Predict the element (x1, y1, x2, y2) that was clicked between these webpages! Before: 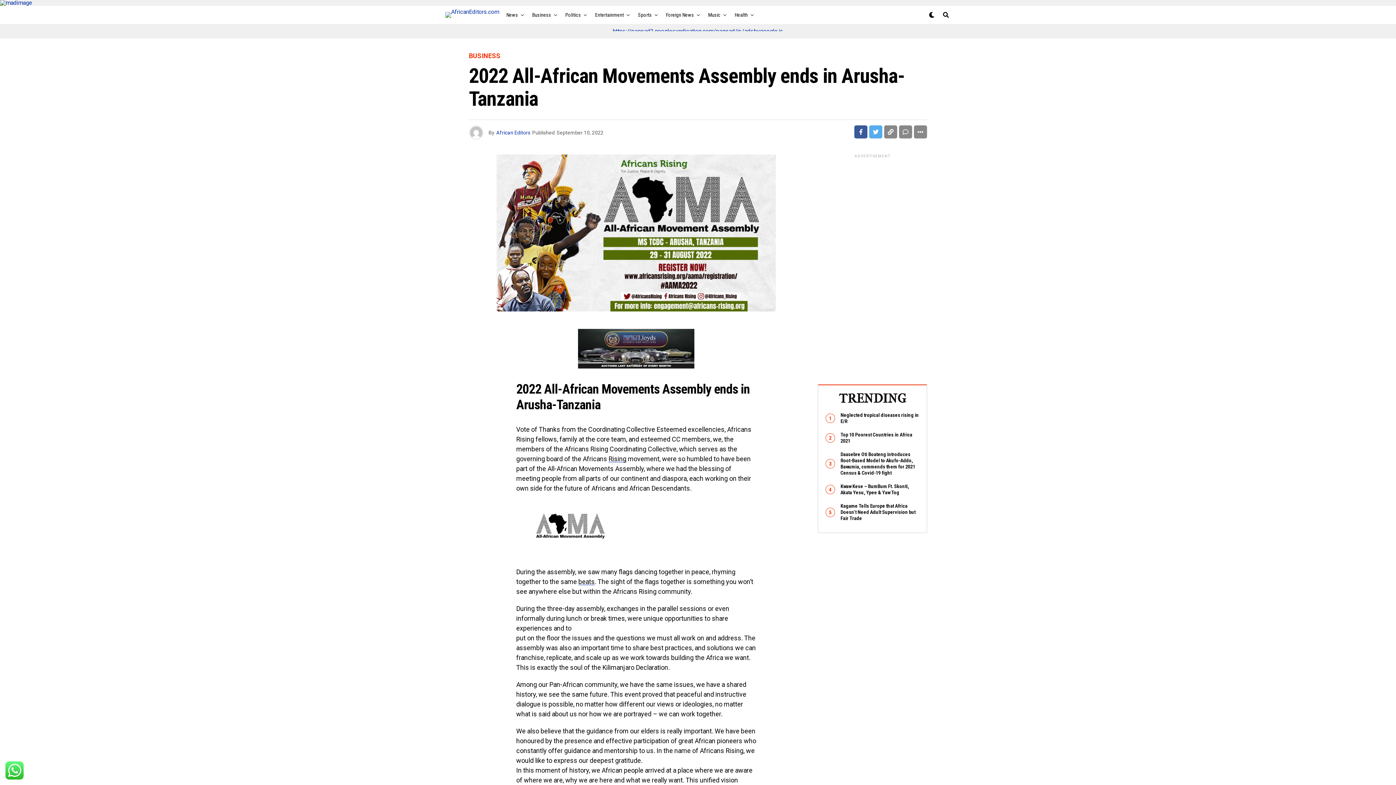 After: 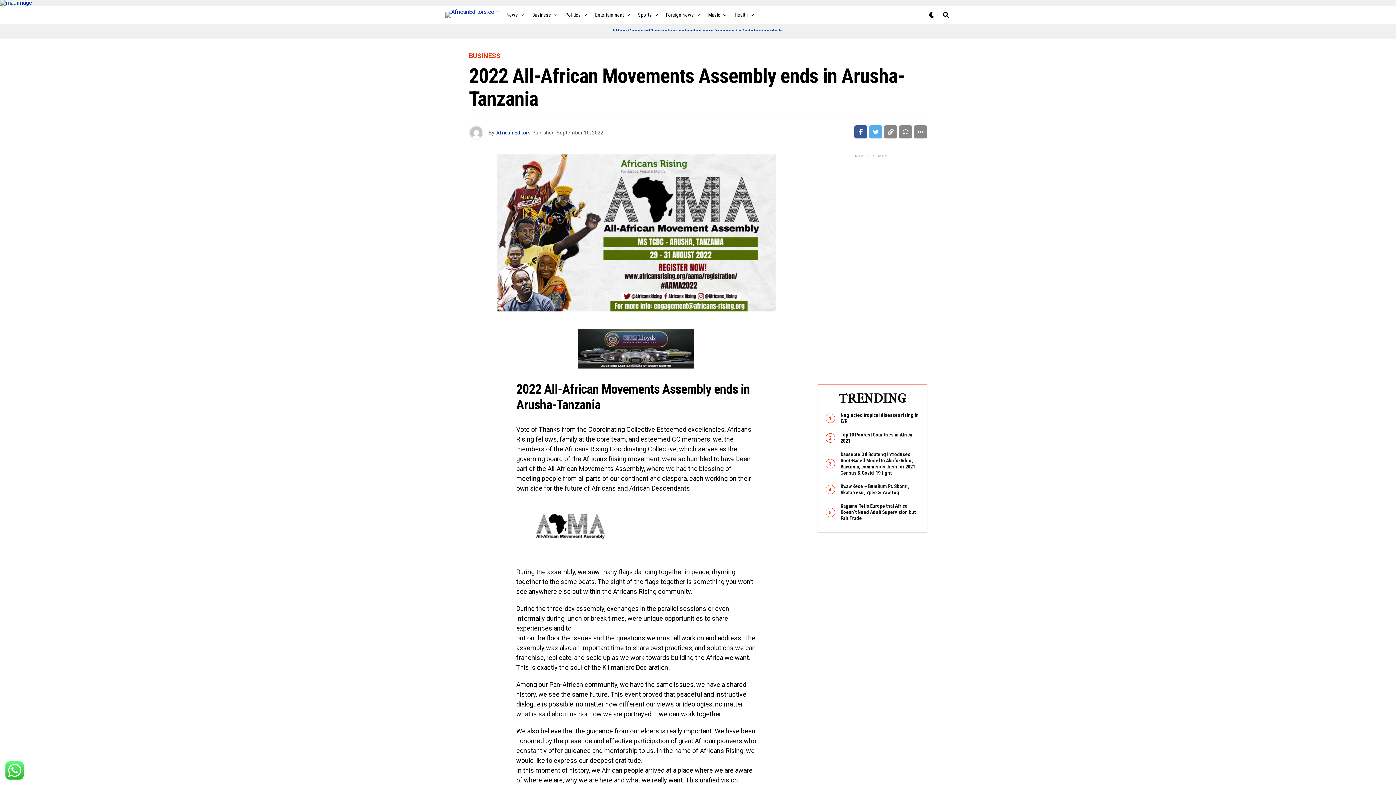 Action: bbox: (854, 125, 867, 138)